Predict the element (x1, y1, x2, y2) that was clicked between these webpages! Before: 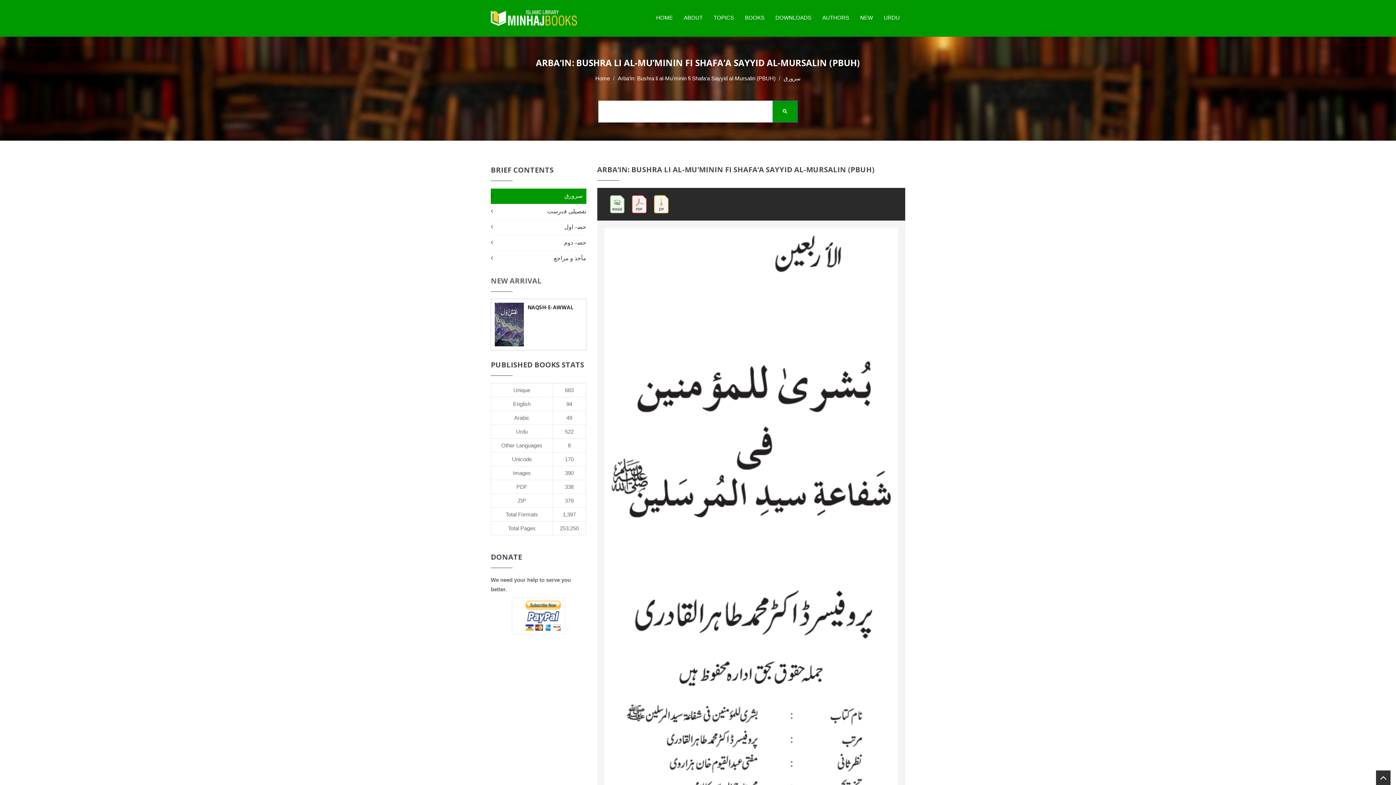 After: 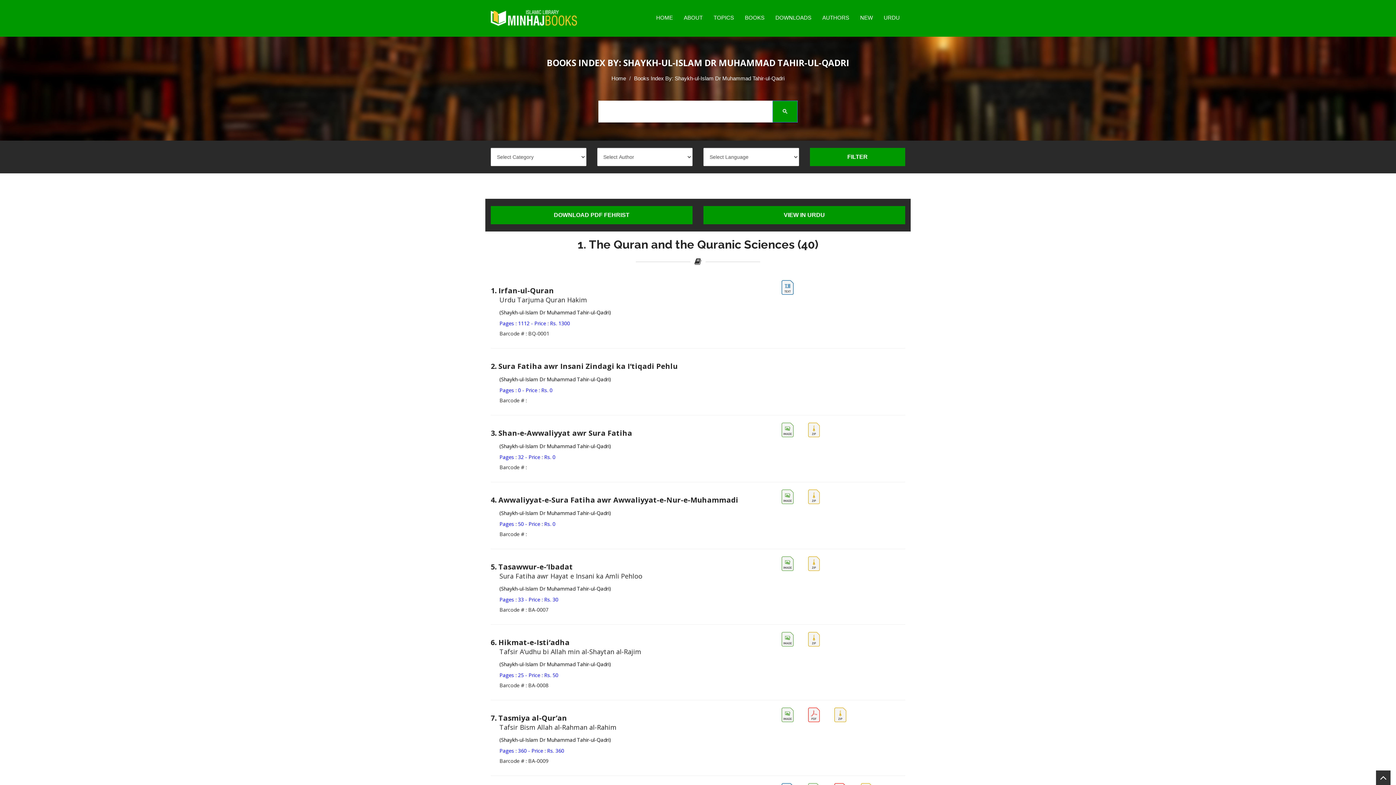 Action: label: 683 bbox: (565, 387, 573, 393)